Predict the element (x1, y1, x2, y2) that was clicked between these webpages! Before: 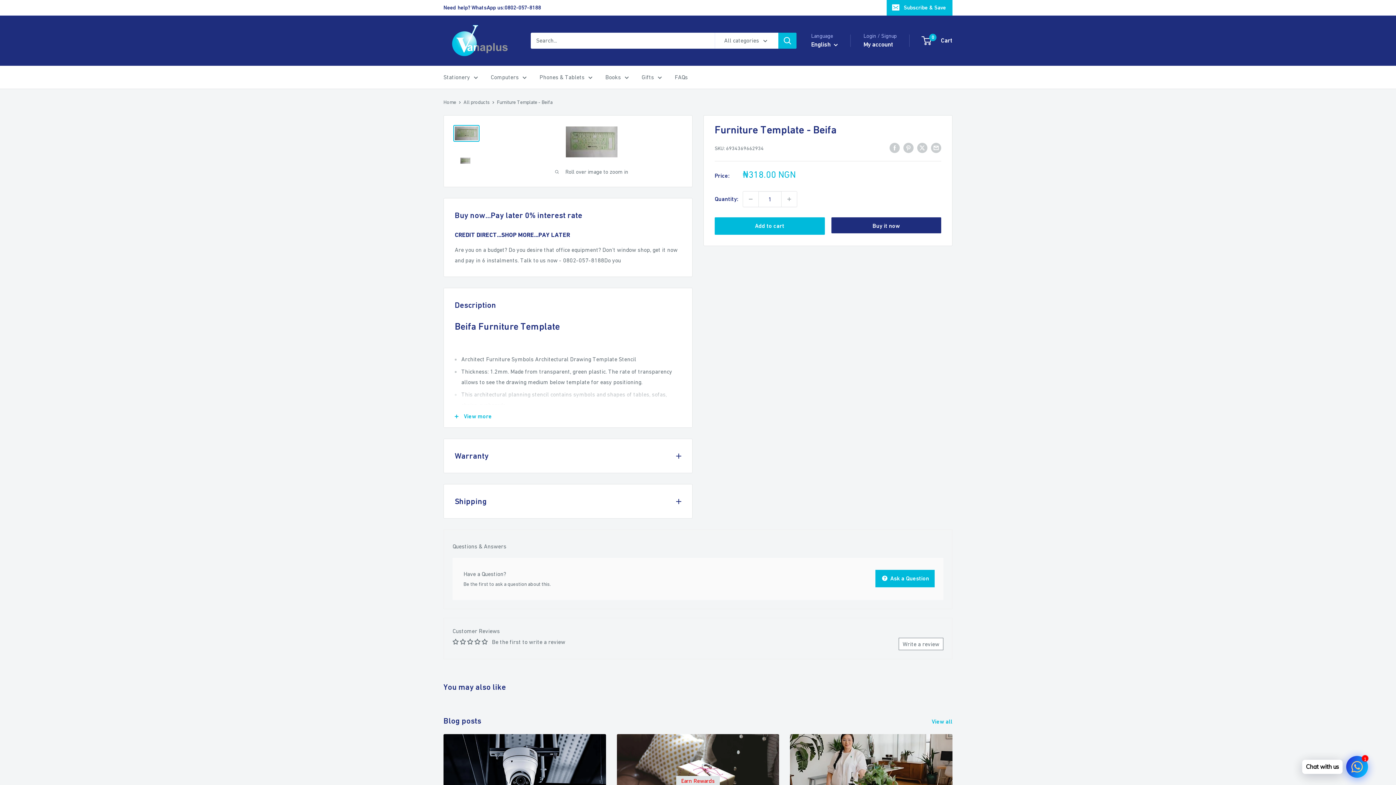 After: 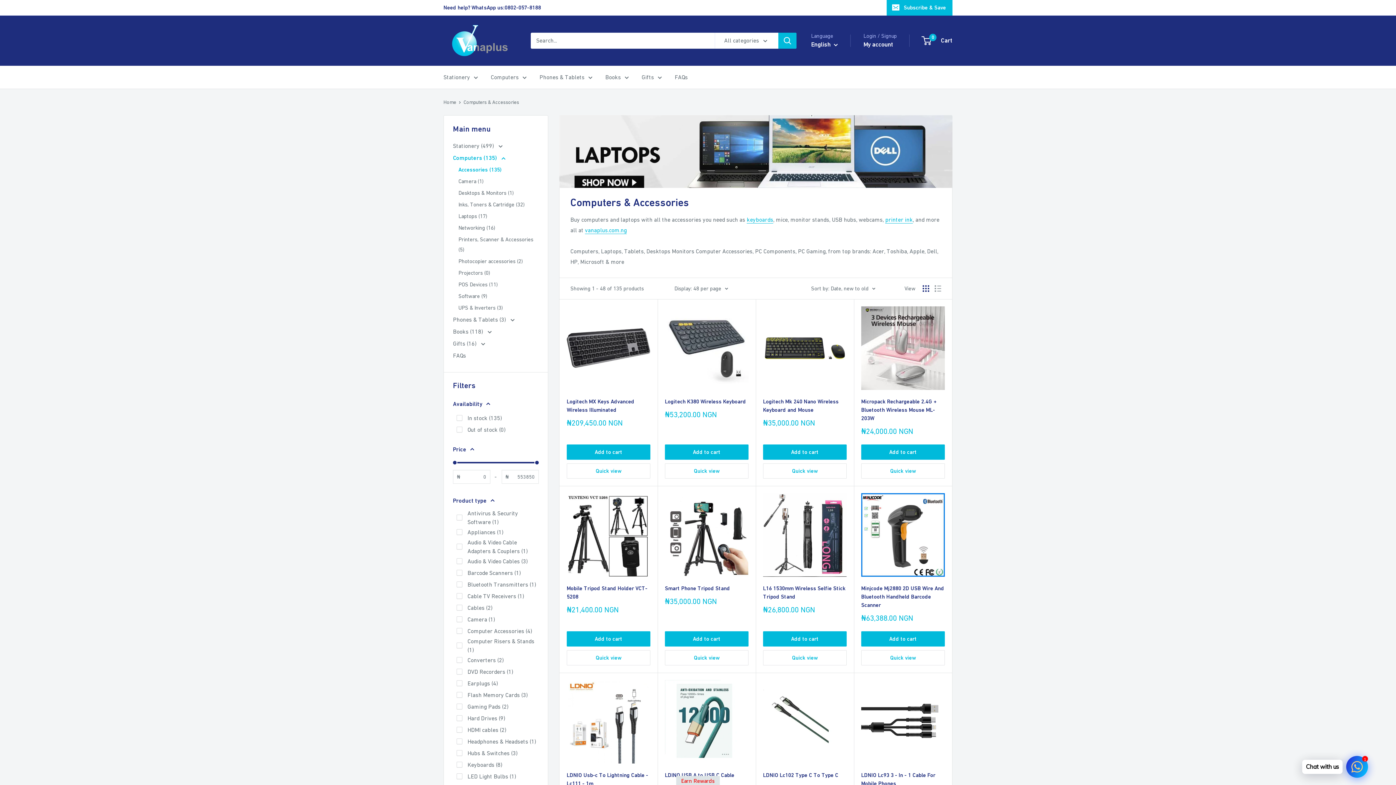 Action: bbox: (490, 71, 526, 82) label: Computers